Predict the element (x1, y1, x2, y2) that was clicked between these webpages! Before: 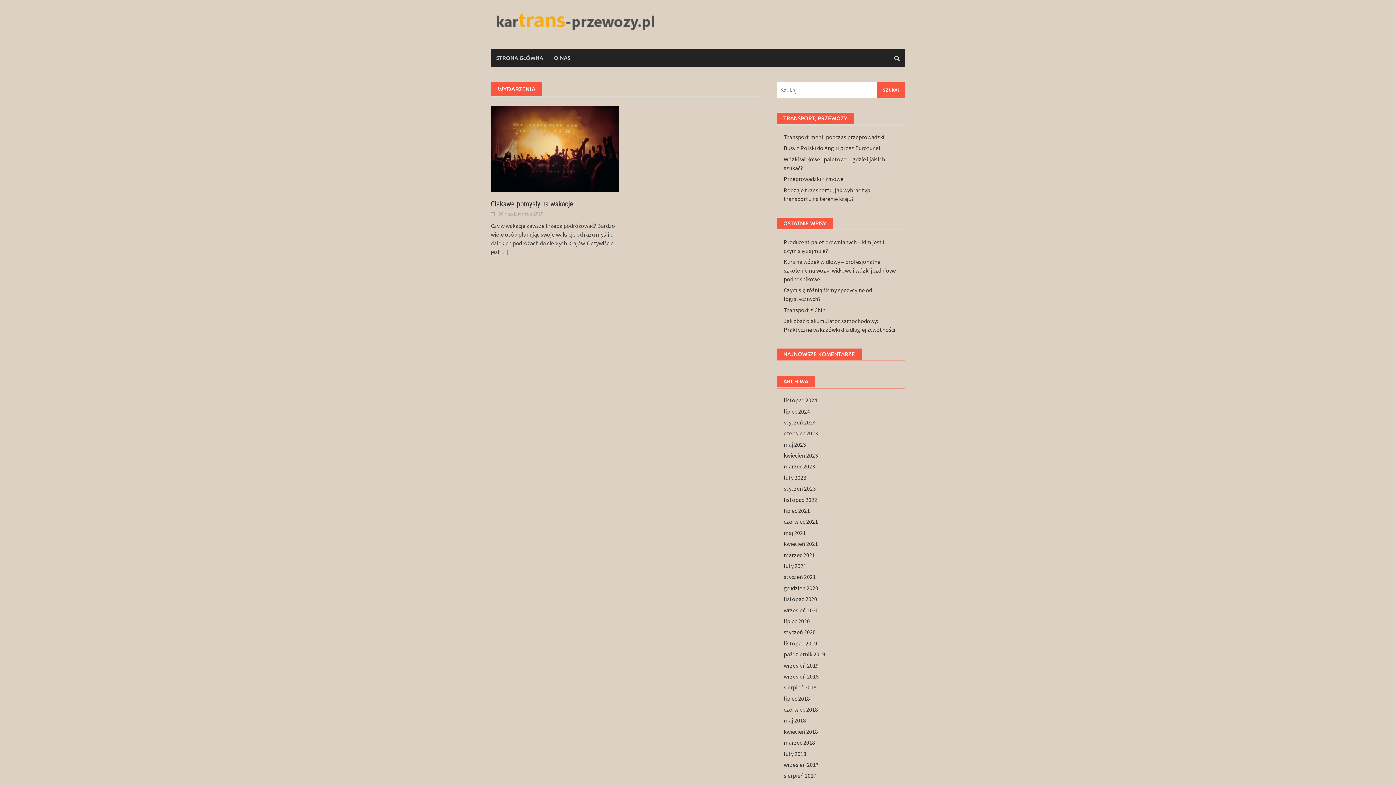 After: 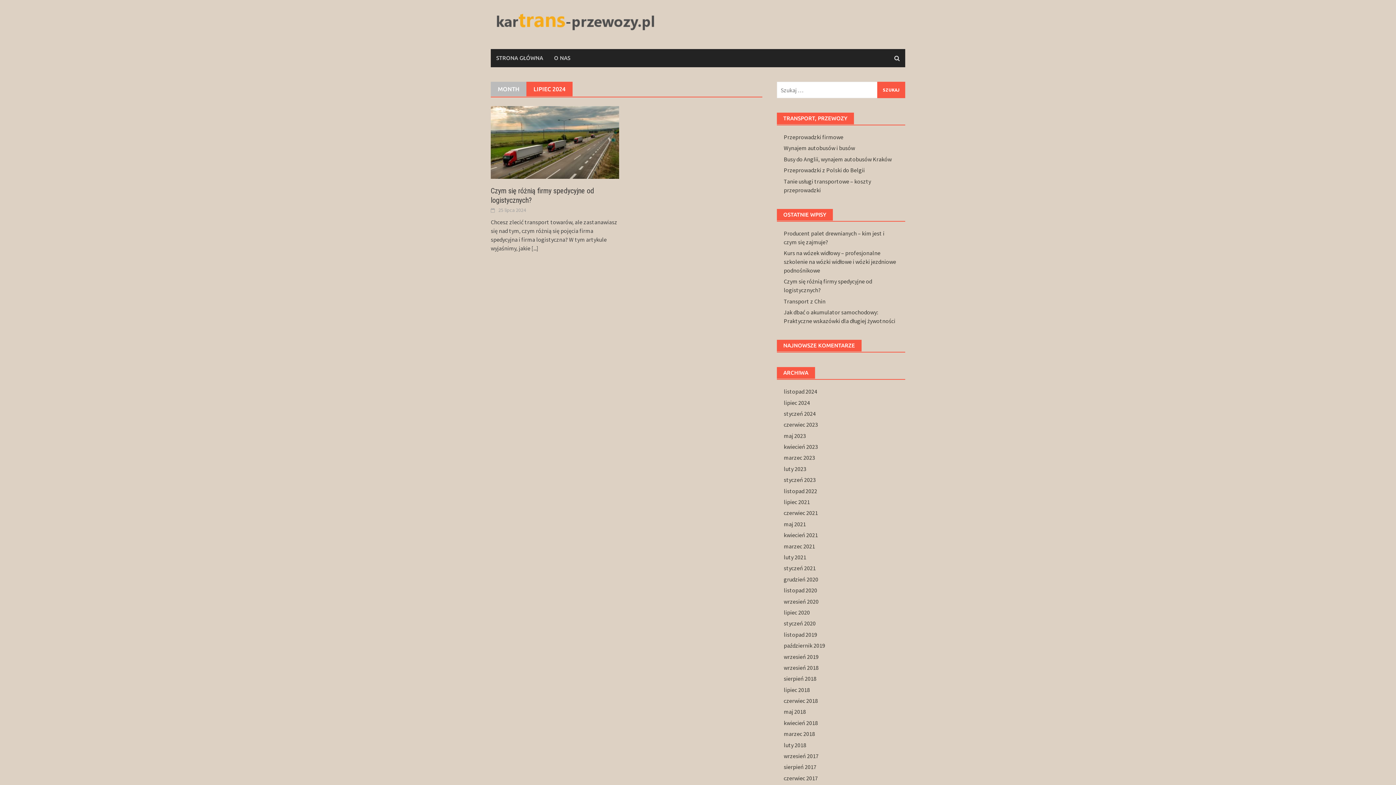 Action: bbox: (783, 407, 810, 415) label: lipiec 2024